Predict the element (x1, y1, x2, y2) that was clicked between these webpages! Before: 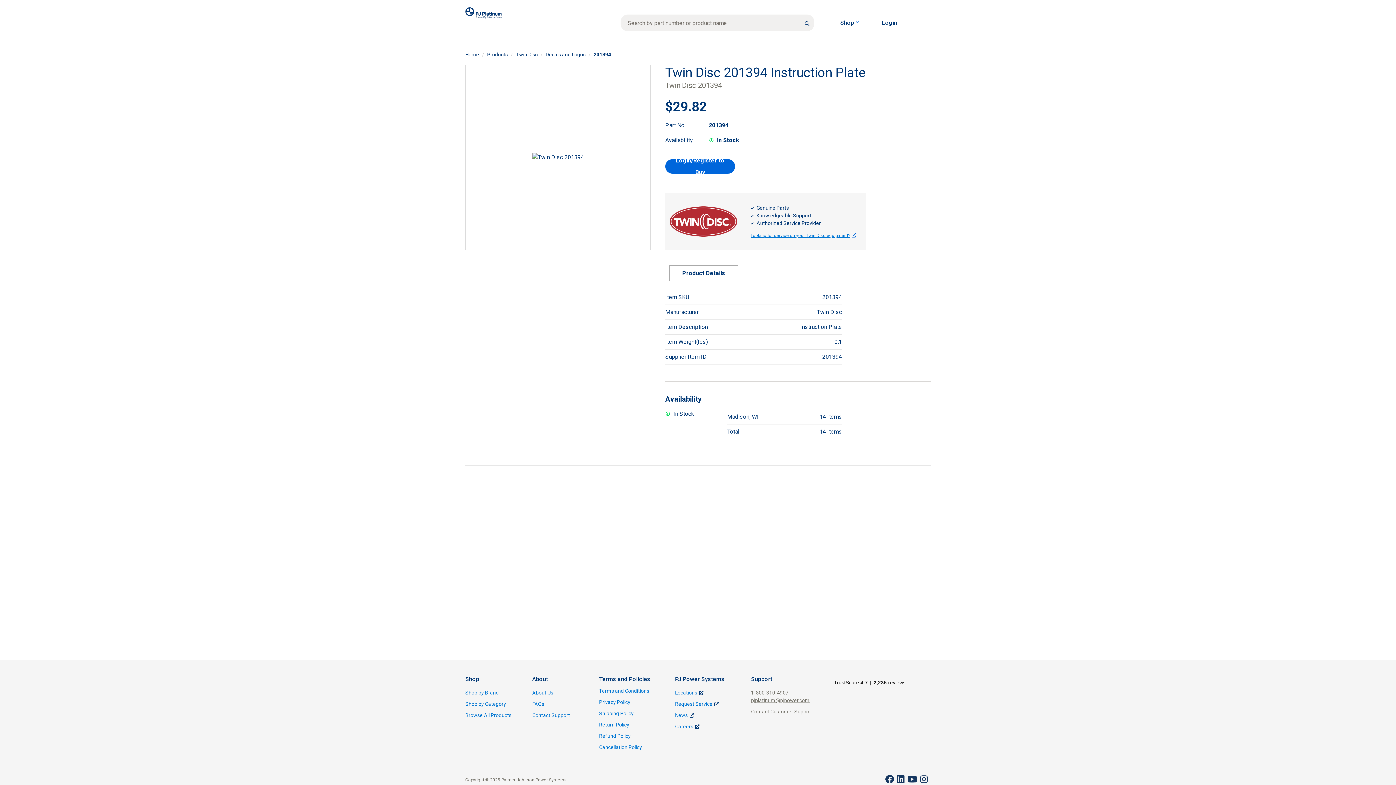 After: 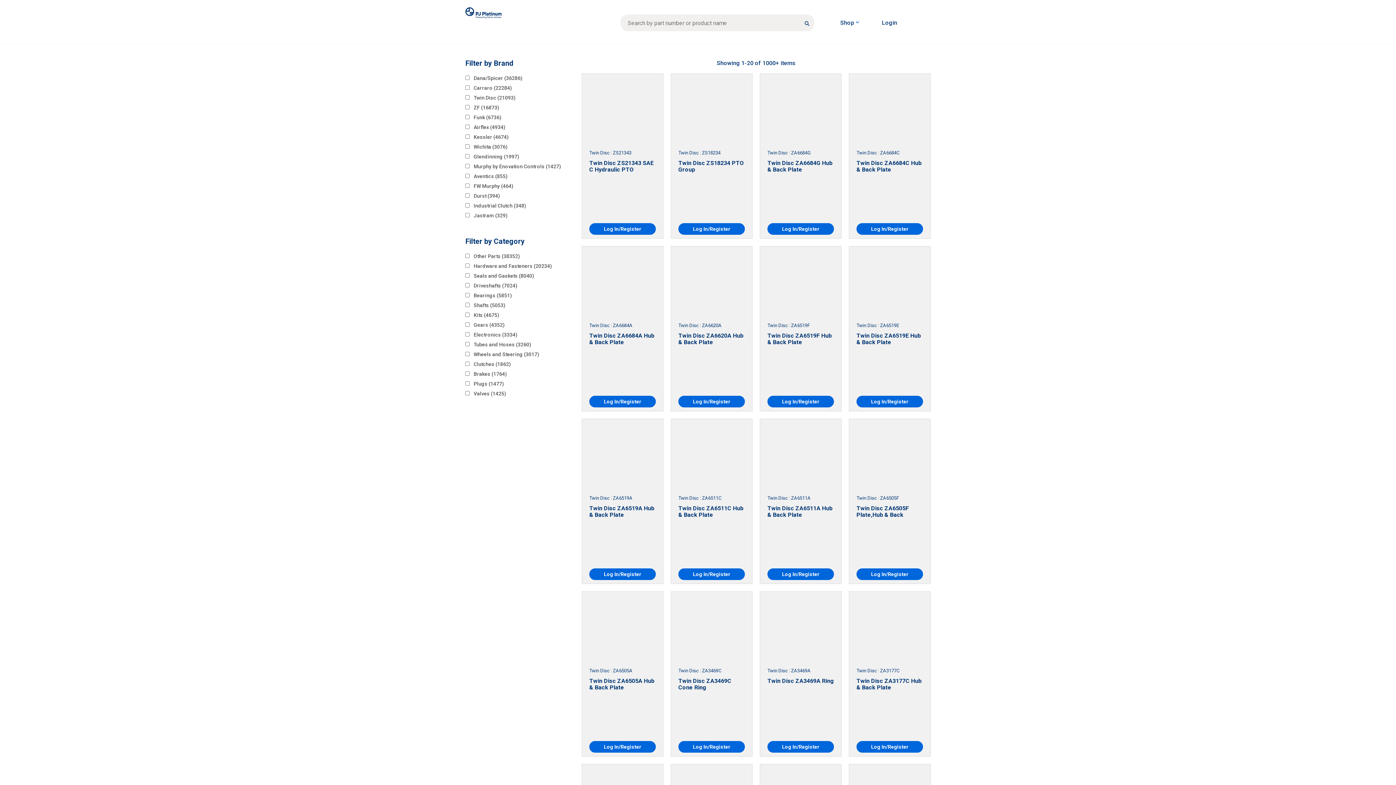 Action: label: Browse All Products bbox: (465, 712, 511, 719)